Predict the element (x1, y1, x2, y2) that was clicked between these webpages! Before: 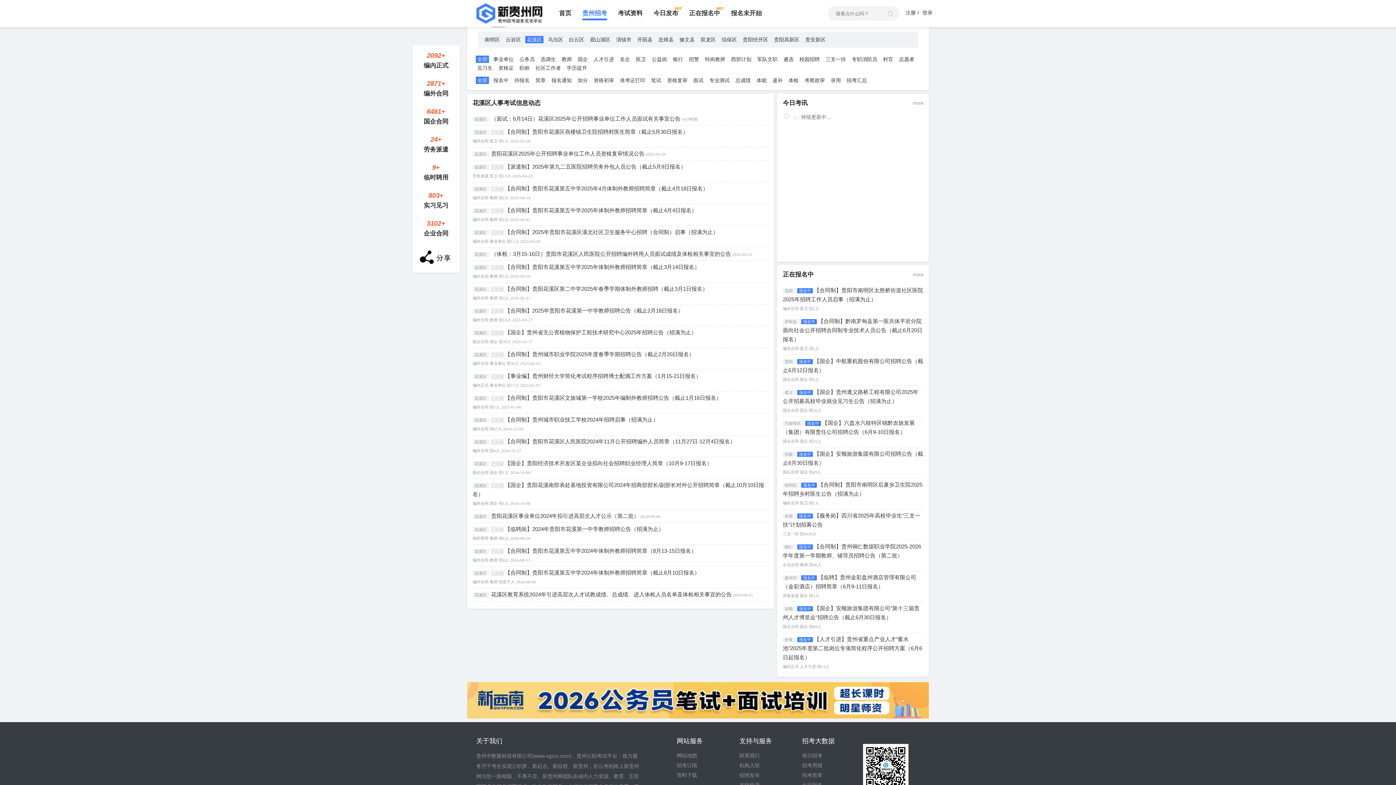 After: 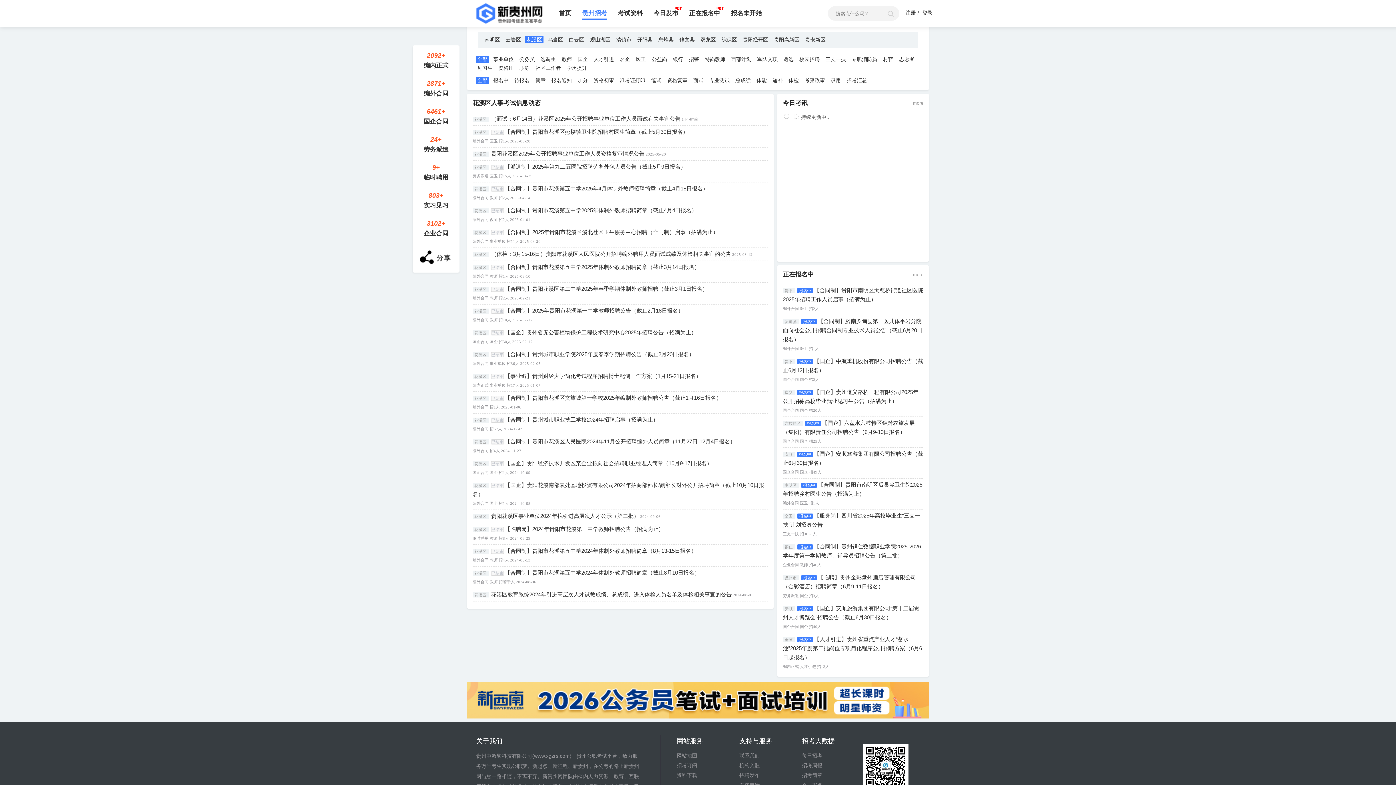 Action: bbox: (474, 374, 486, 378) label: 花溪区